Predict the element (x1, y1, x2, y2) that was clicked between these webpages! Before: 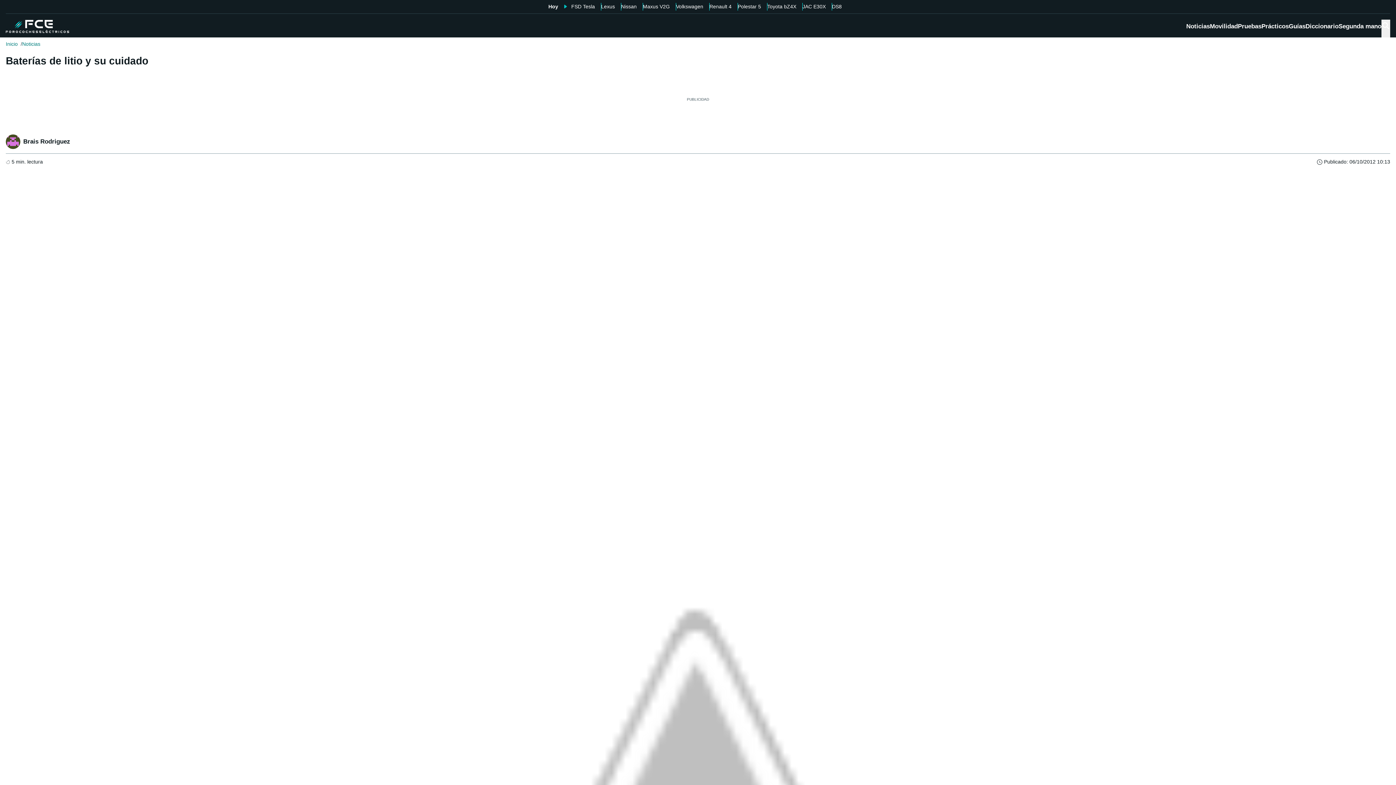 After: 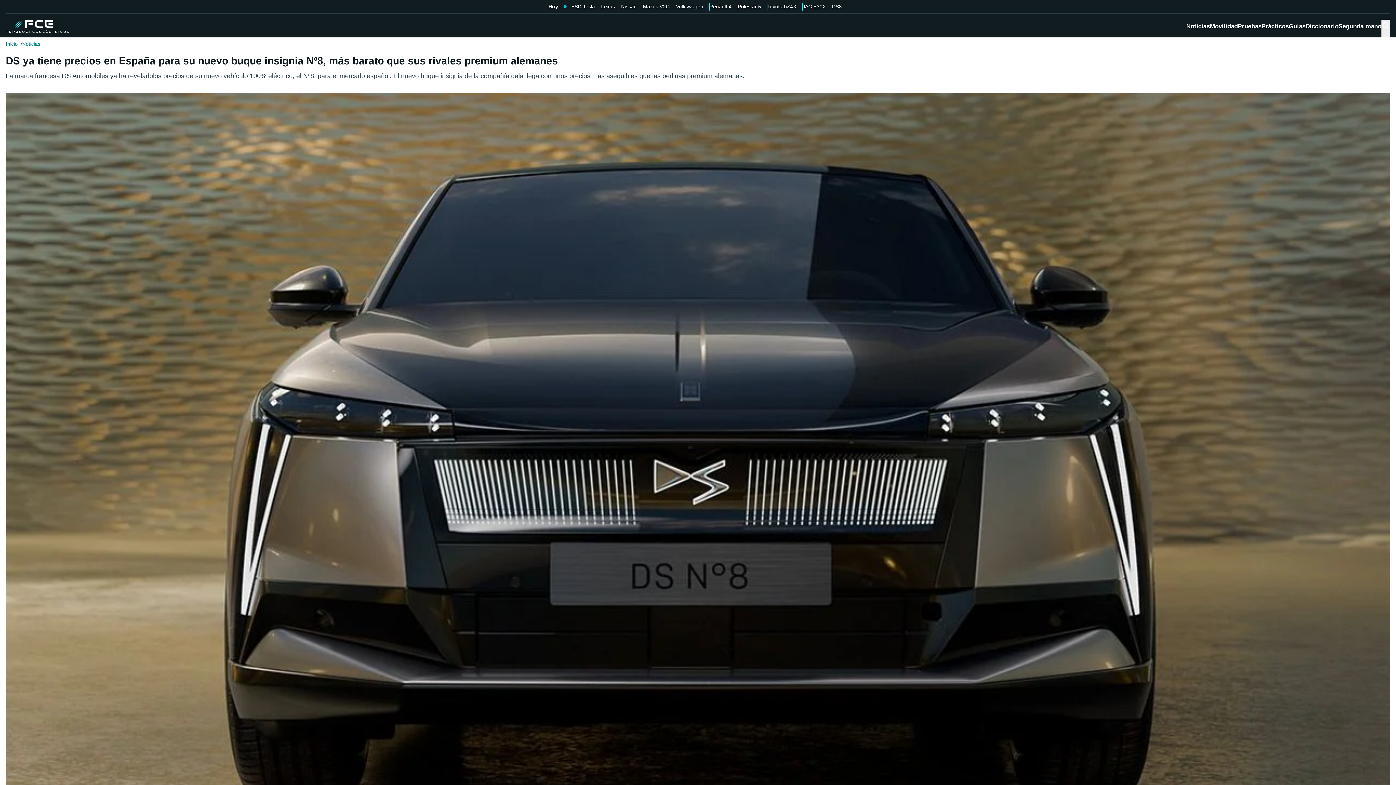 Action: label: DS8 bbox: (832, 2, 842, 10)